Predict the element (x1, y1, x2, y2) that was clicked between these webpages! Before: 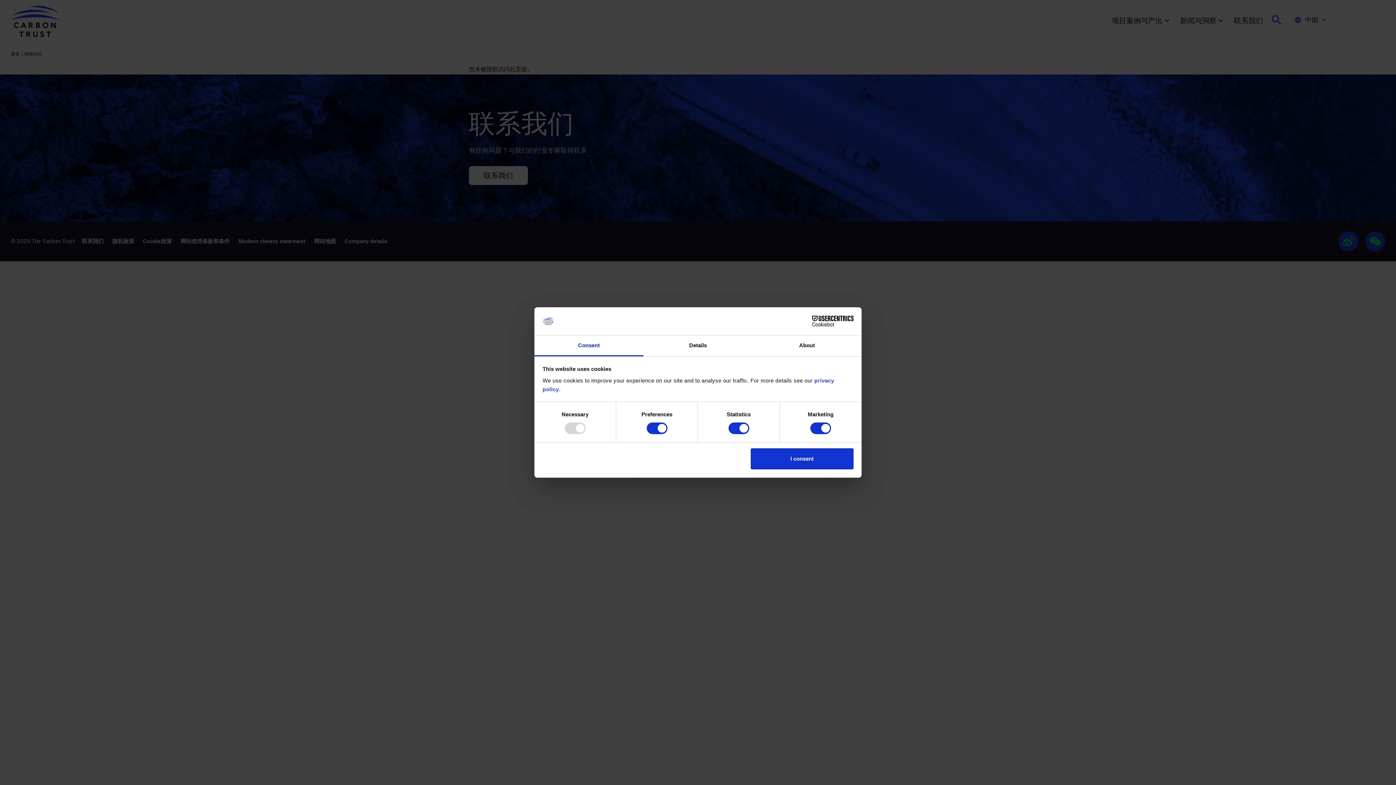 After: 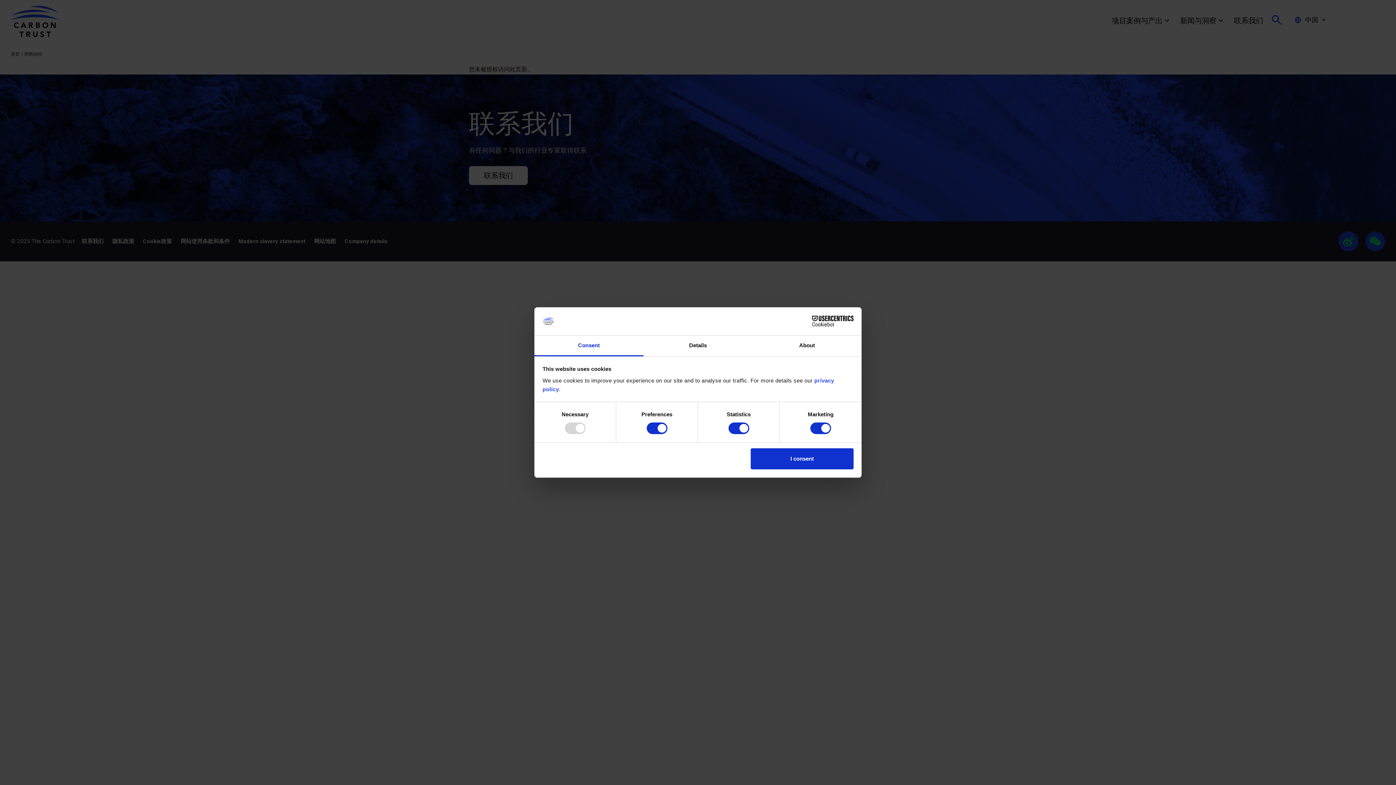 Action: bbox: (790, 315, 853, 326) label: Cookiebot - opens in a new window